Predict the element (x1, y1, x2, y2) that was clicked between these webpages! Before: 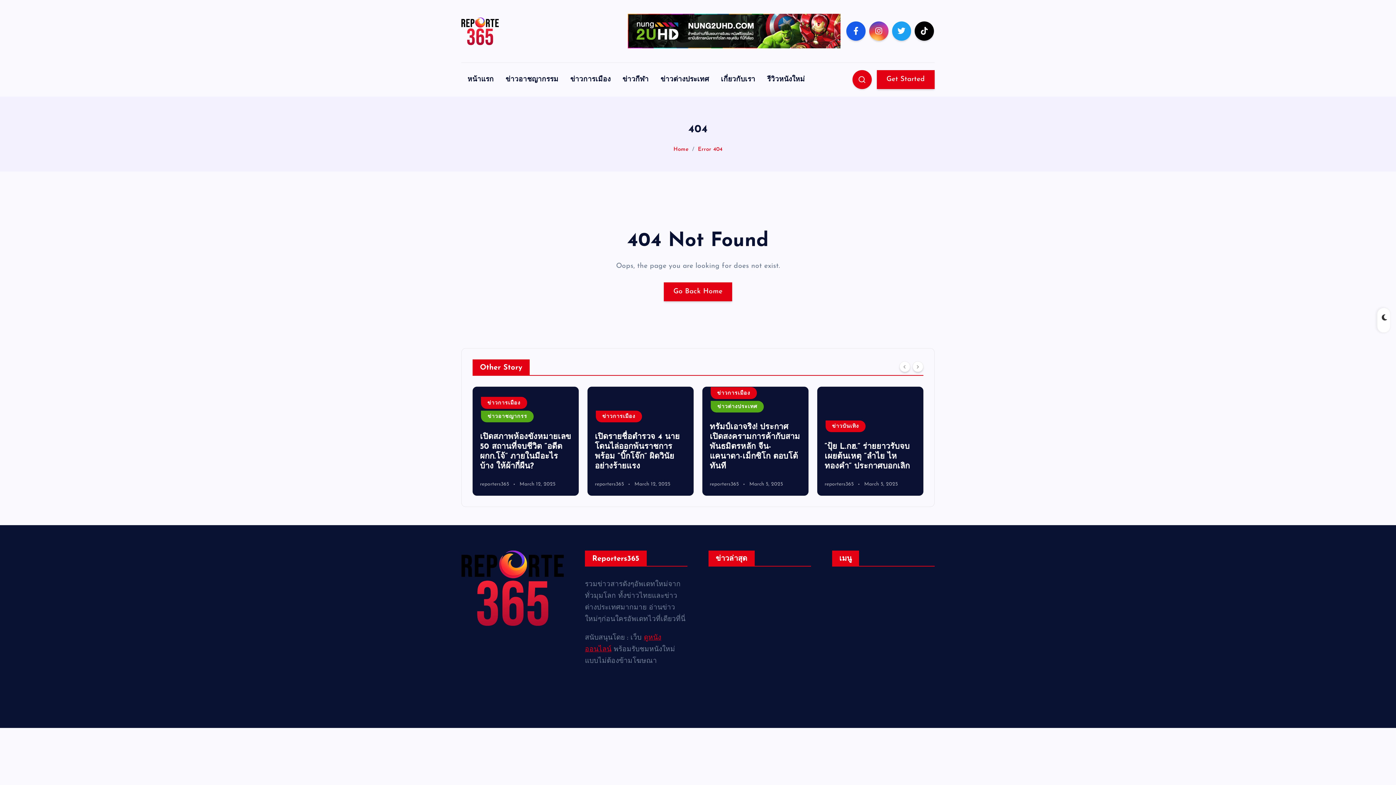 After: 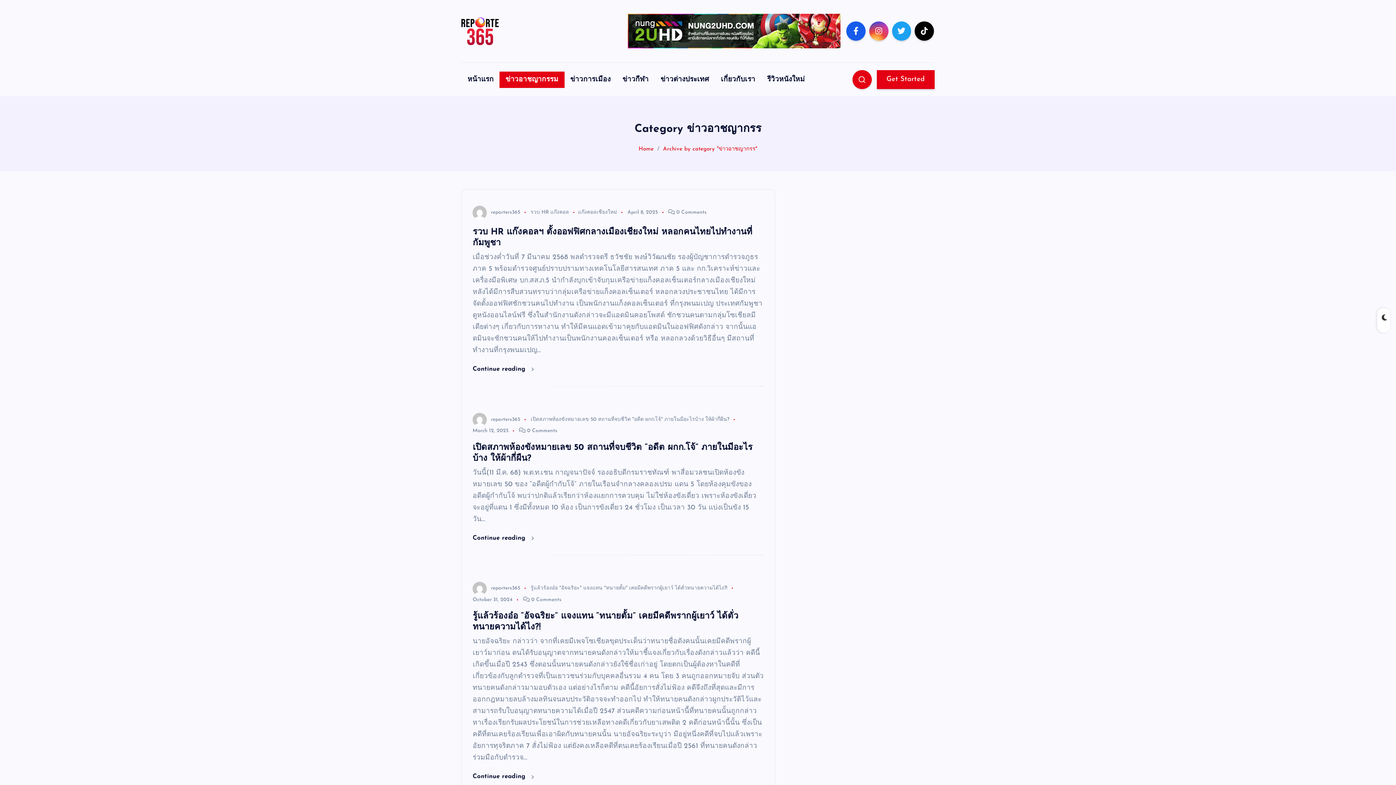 Action: bbox: (480, 410, 533, 422) label: ข่าวอาชญากรร